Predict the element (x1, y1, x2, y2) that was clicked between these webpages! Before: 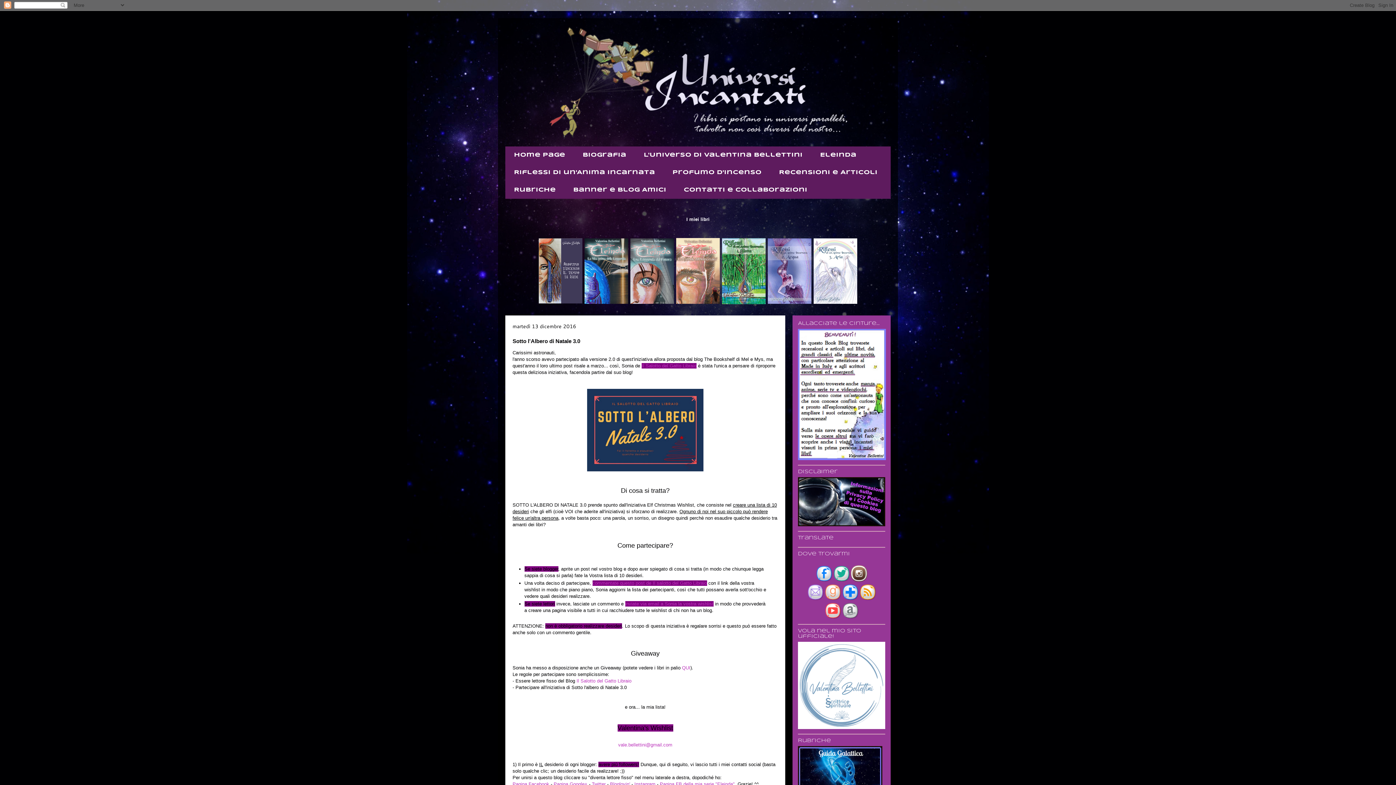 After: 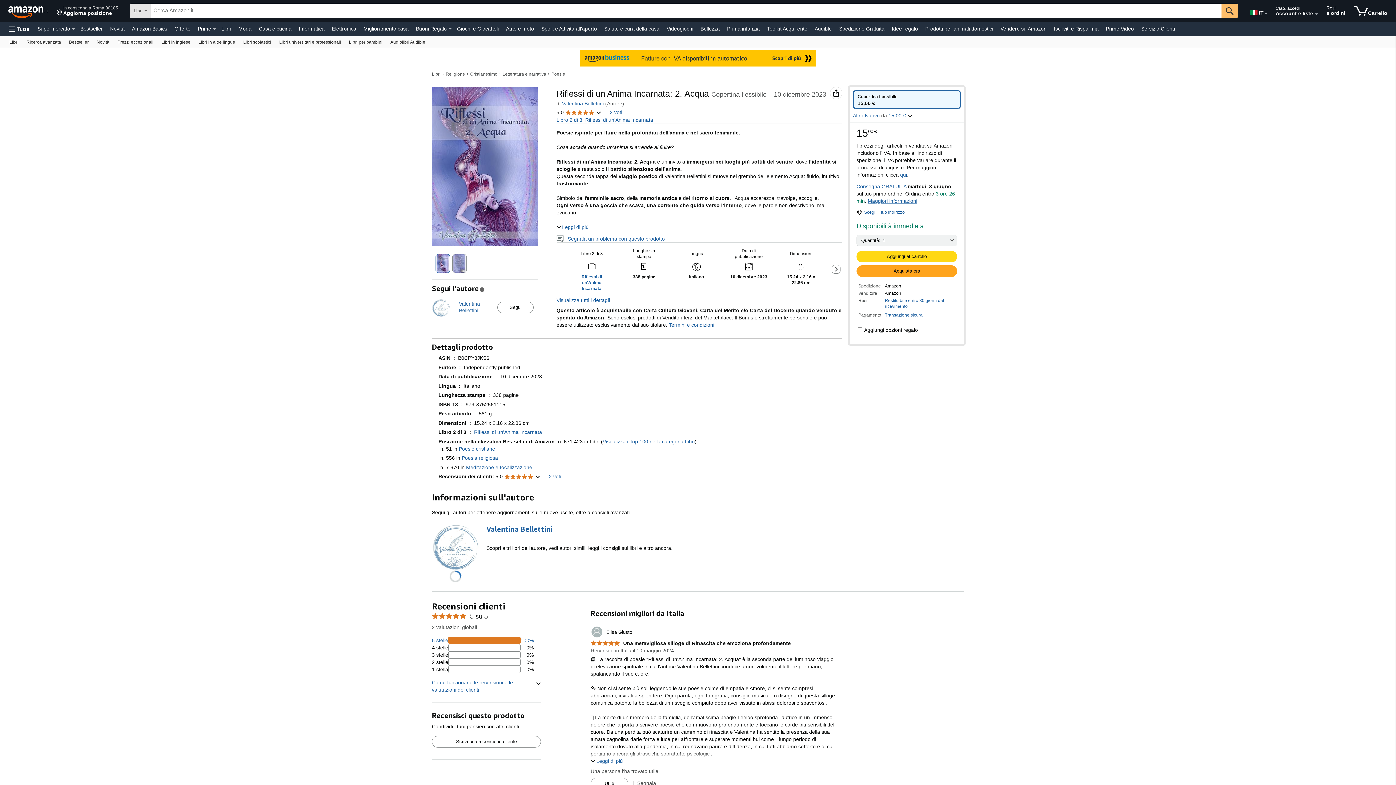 Action: bbox: (768, 299, 811, 305)